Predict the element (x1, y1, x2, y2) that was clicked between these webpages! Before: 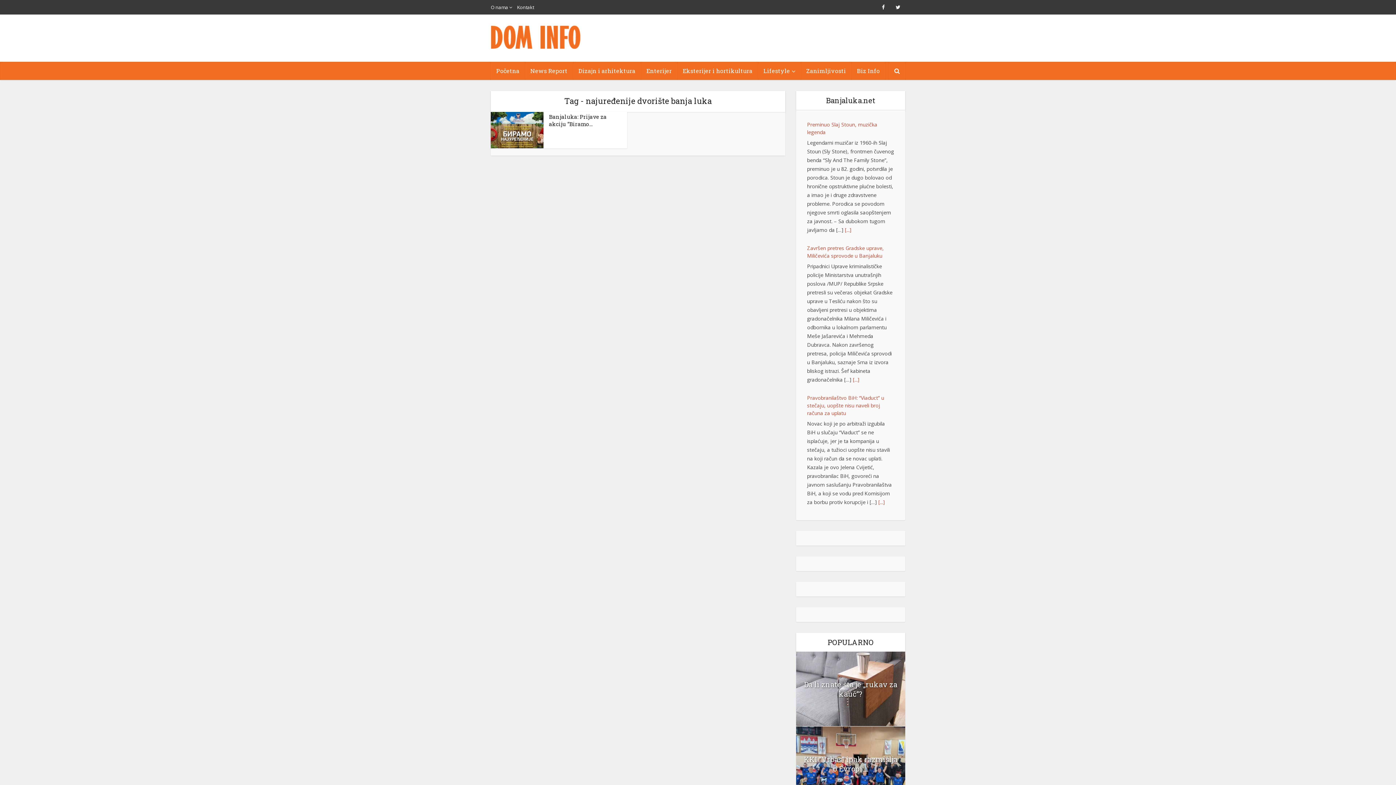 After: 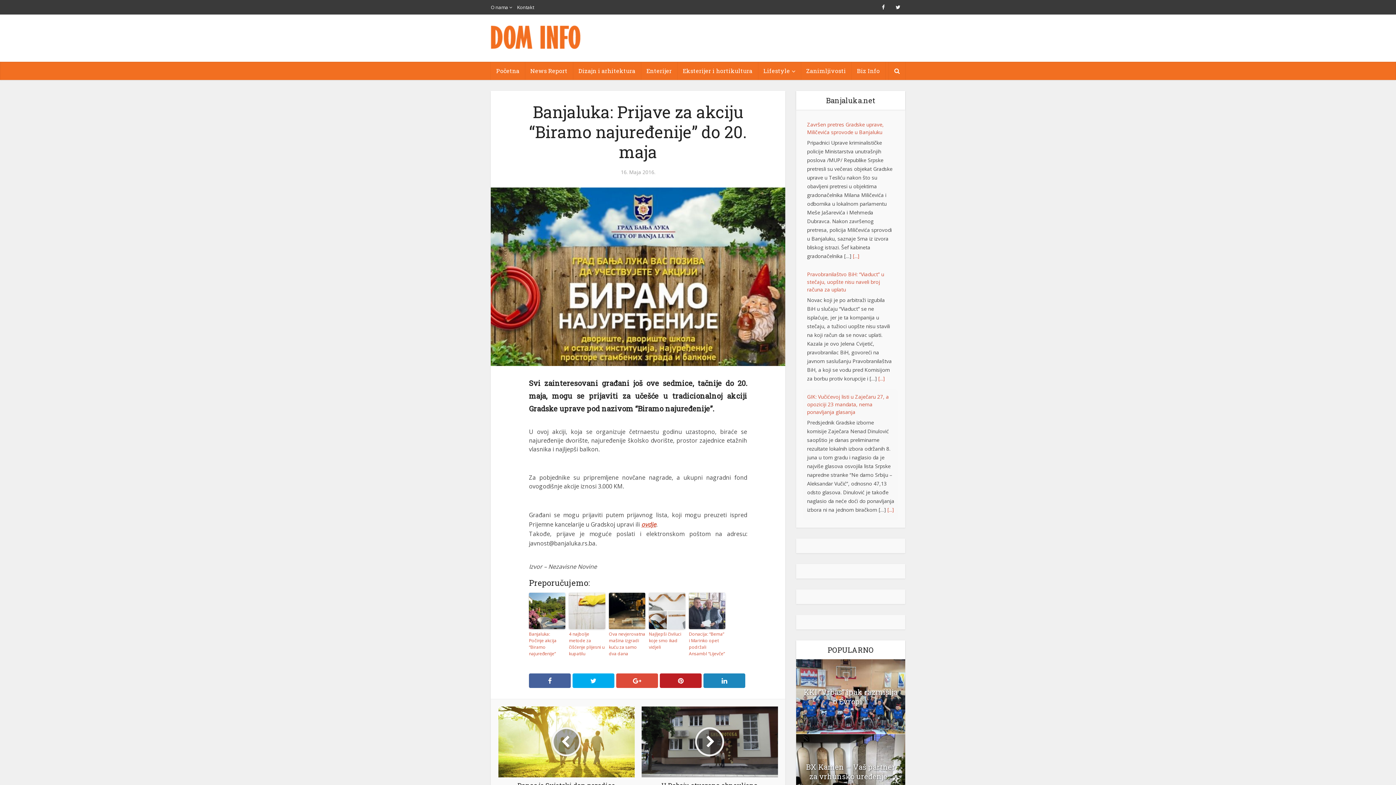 Action: label: Banjaluka: Prijave za akciju “Biramo... bbox: (549, 113, 606, 127)